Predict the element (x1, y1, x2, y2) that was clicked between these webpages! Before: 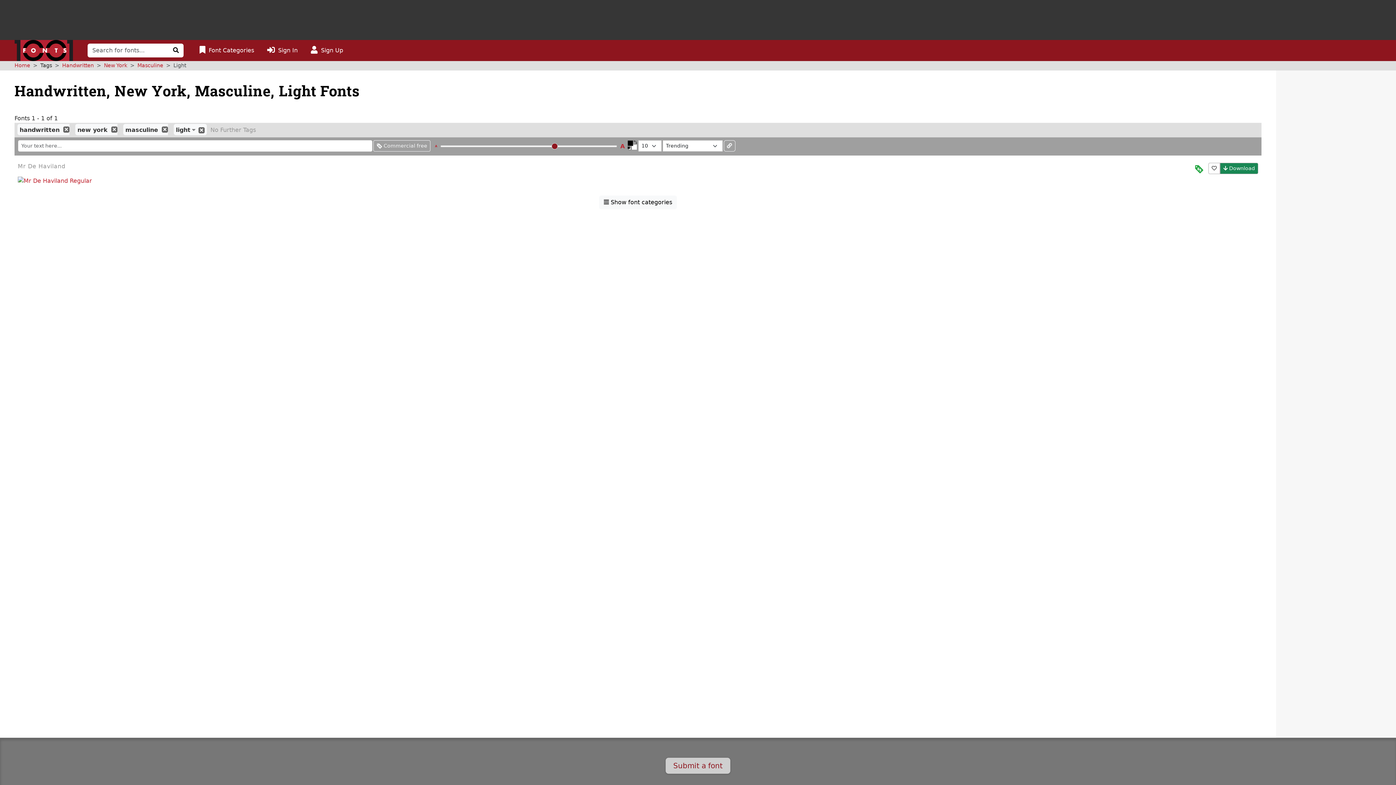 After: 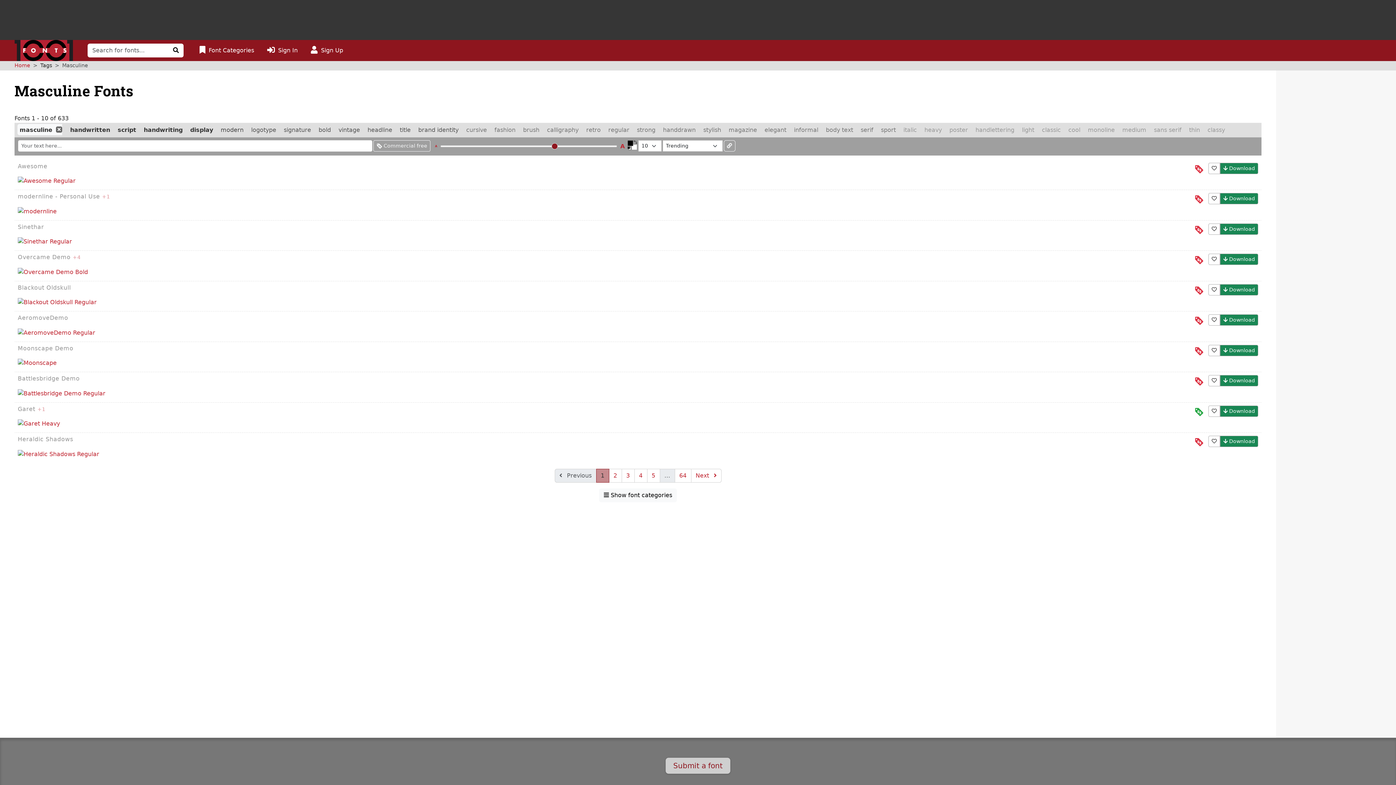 Action: label: masculine bbox: (125, 126, 159, 133)